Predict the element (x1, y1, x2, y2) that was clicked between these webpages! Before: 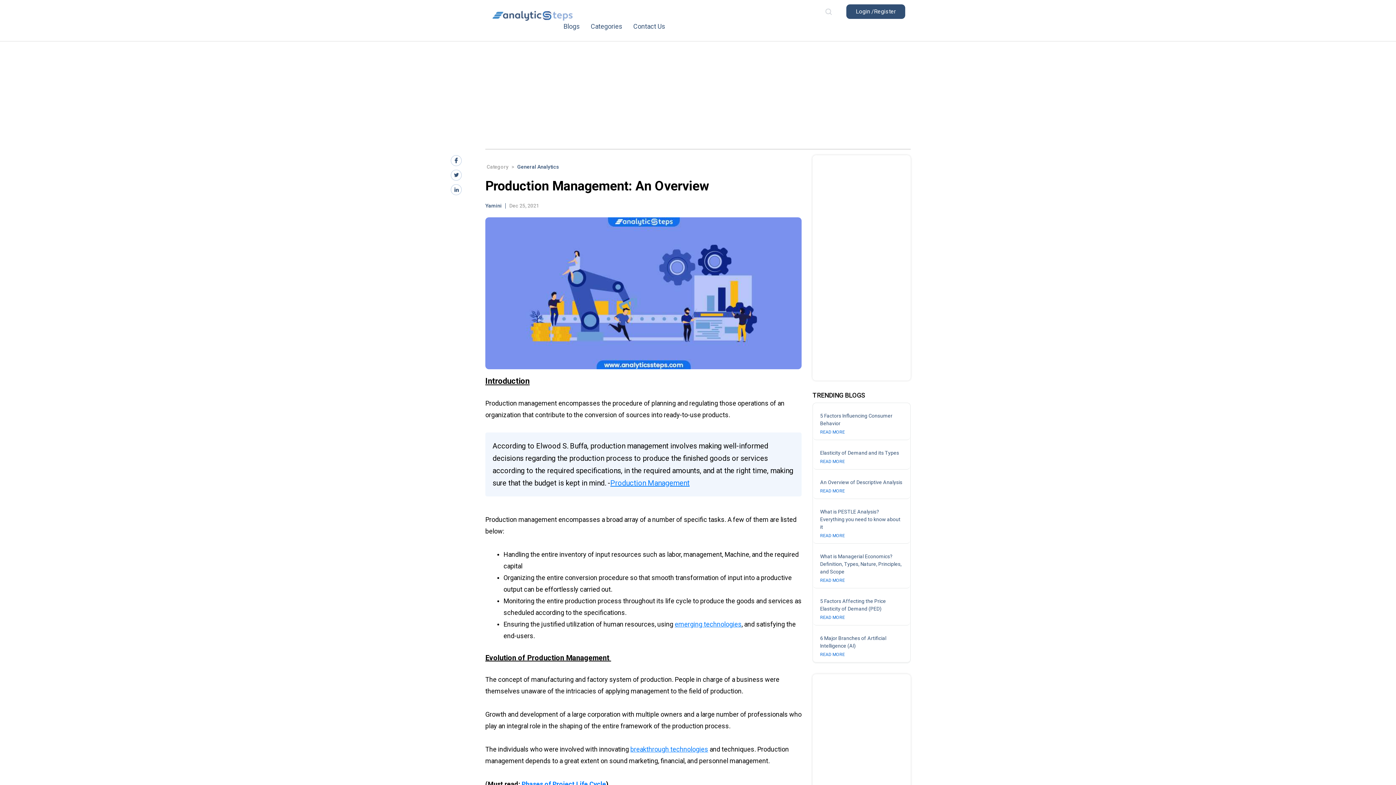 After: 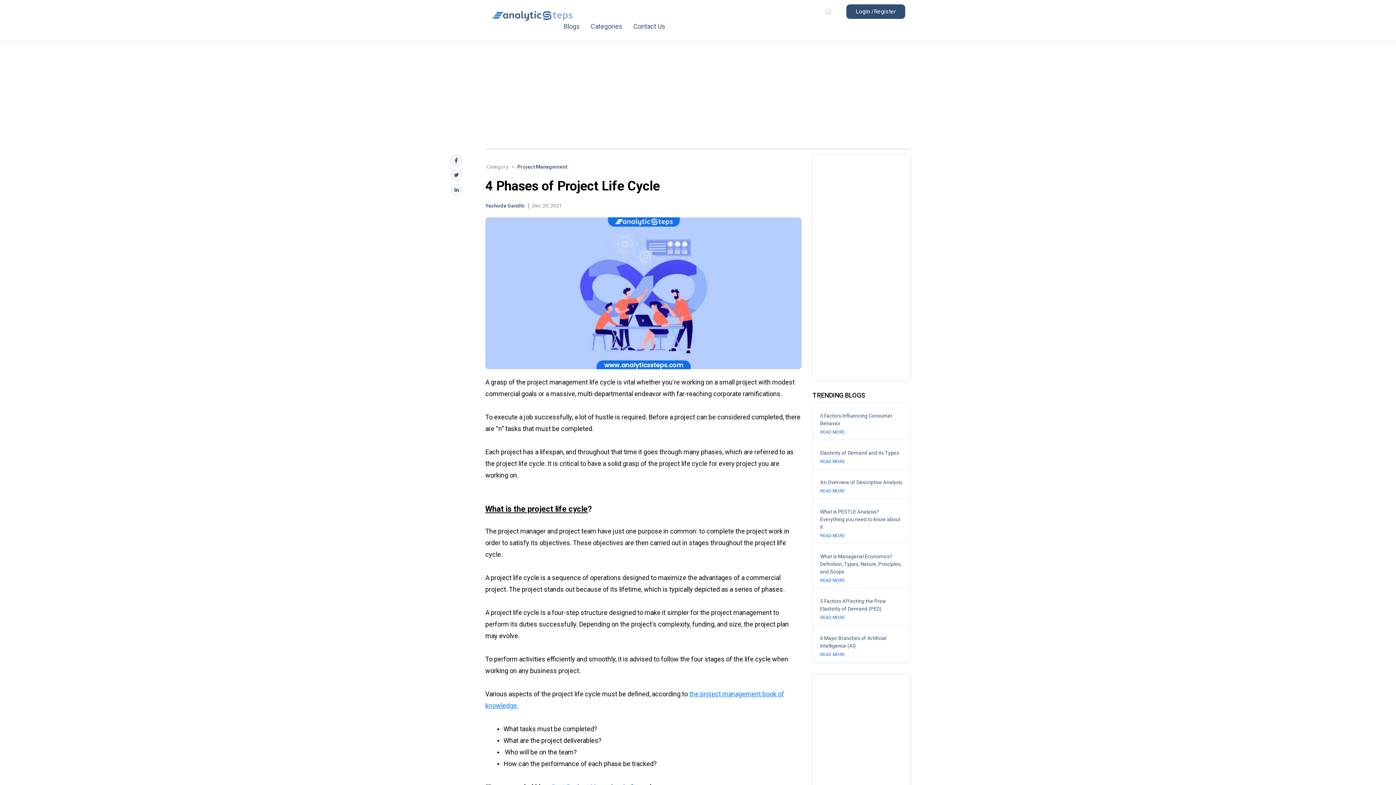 Action: bbox: (521, 780, 606, 788) label: Phases of Project Life Cycle